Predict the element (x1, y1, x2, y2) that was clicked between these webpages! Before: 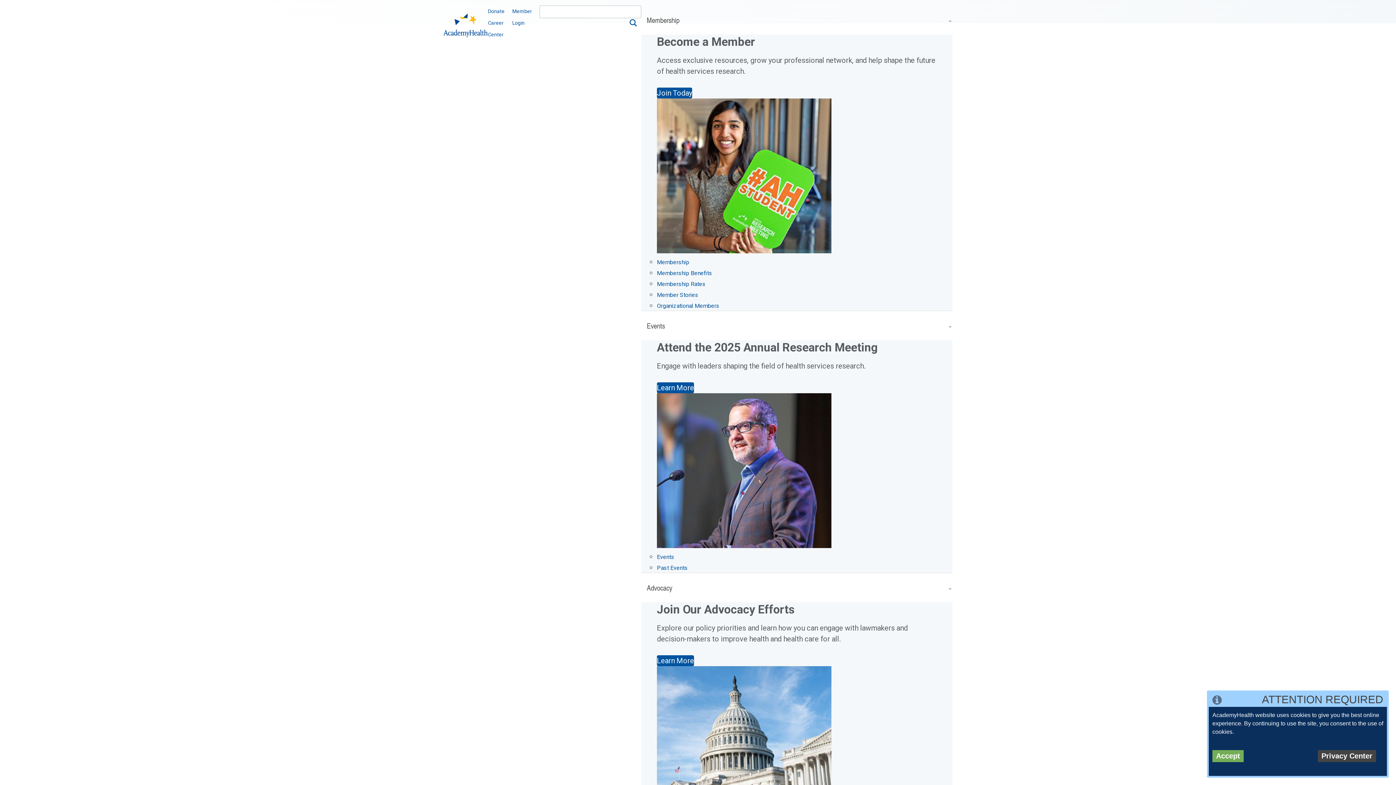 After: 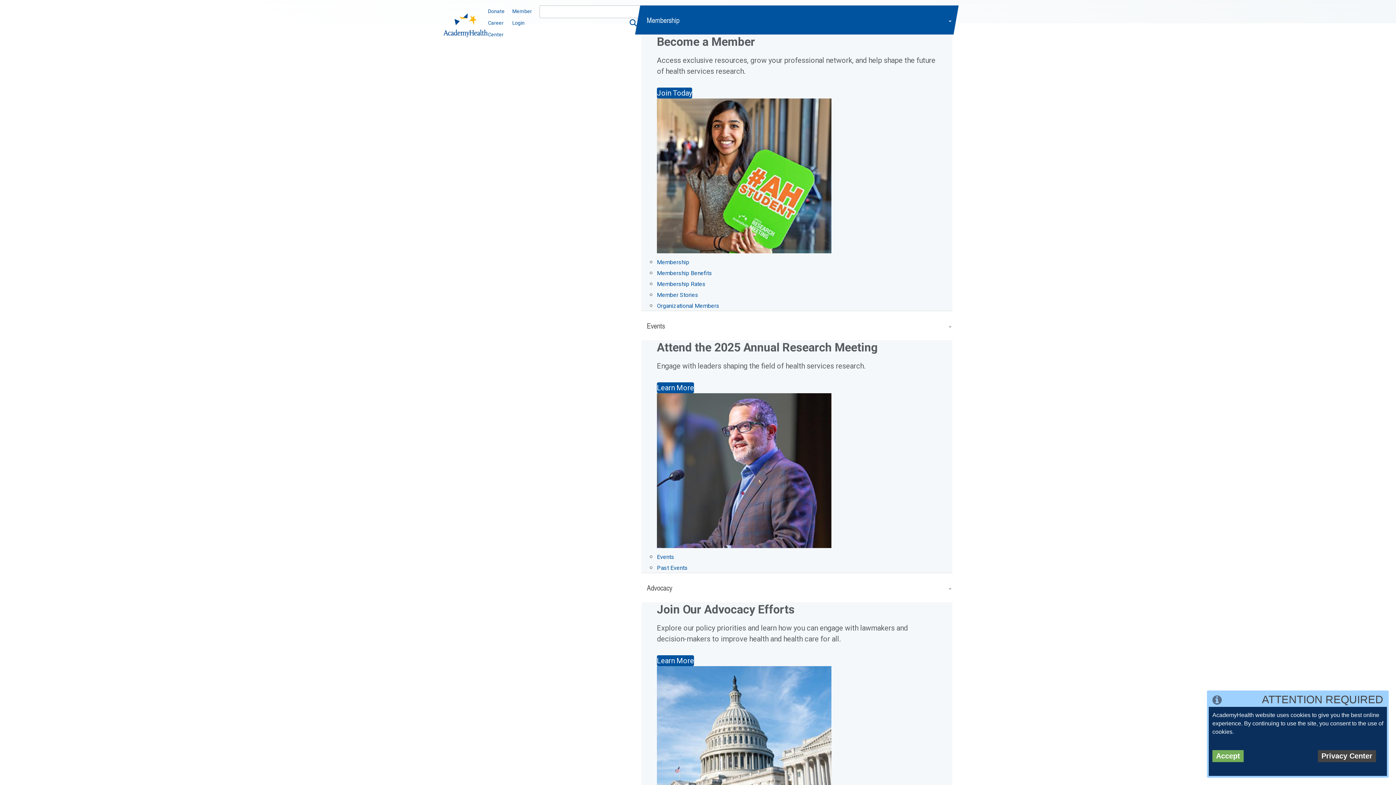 Action: bbox: (657, 291, 698, 298) label: Member Stories